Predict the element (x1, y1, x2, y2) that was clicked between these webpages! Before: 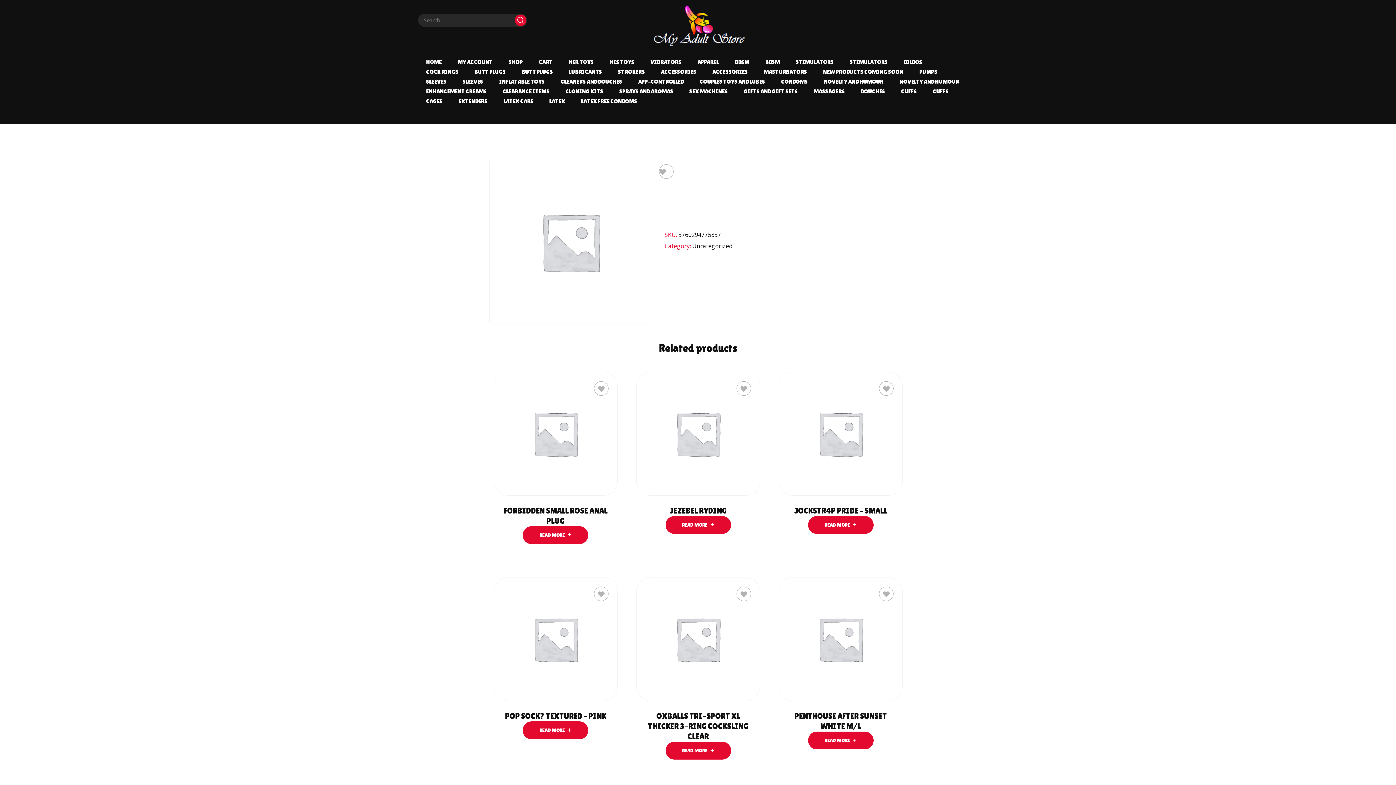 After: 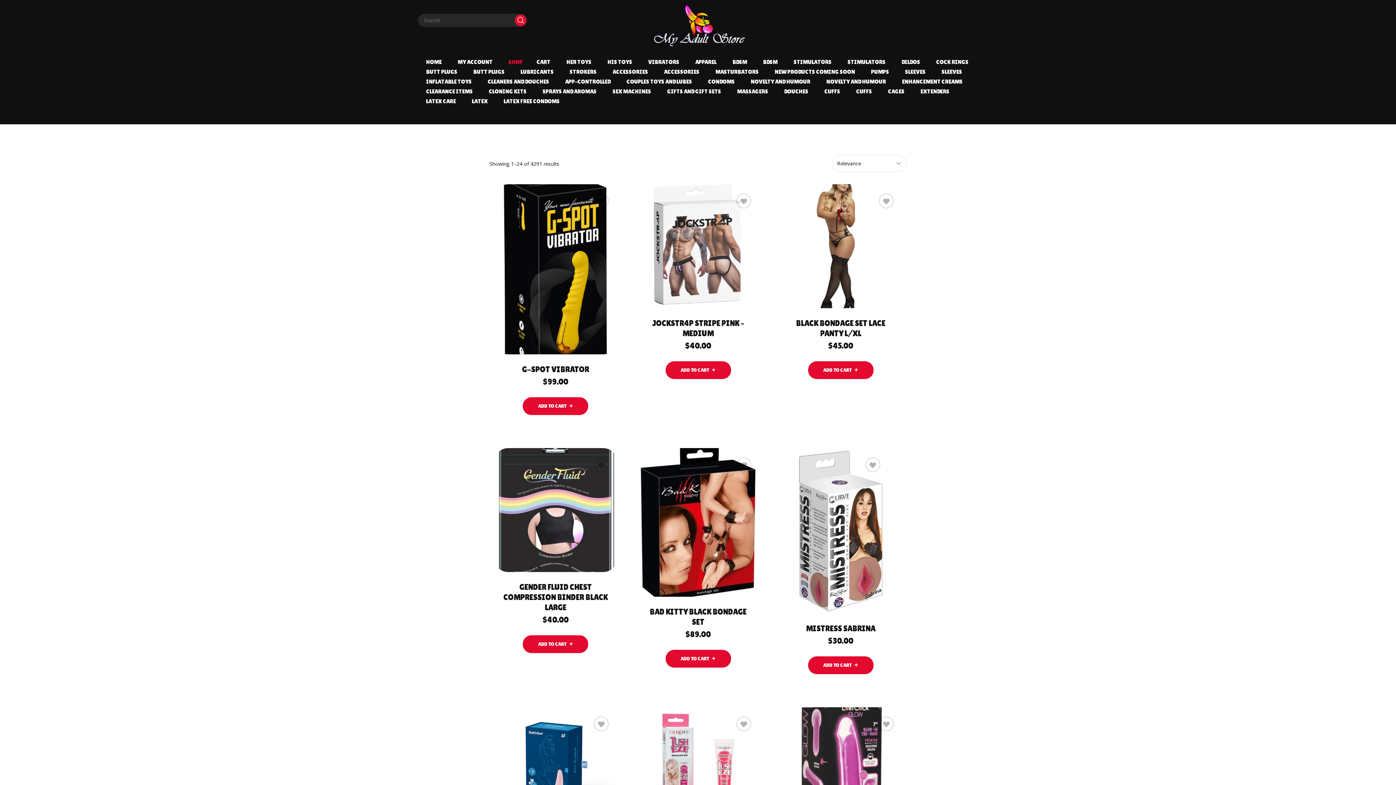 Action: bbox: (514, 14, 526, 26)